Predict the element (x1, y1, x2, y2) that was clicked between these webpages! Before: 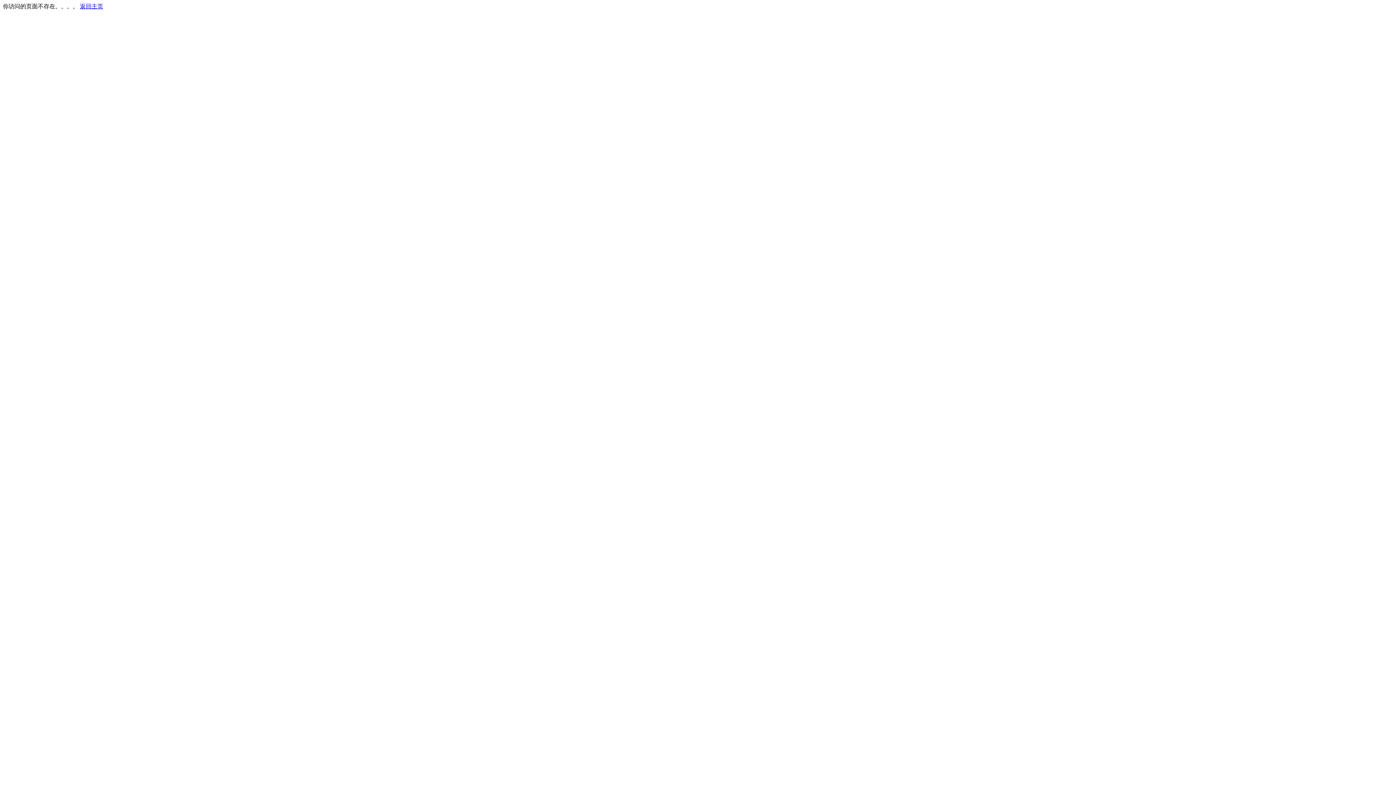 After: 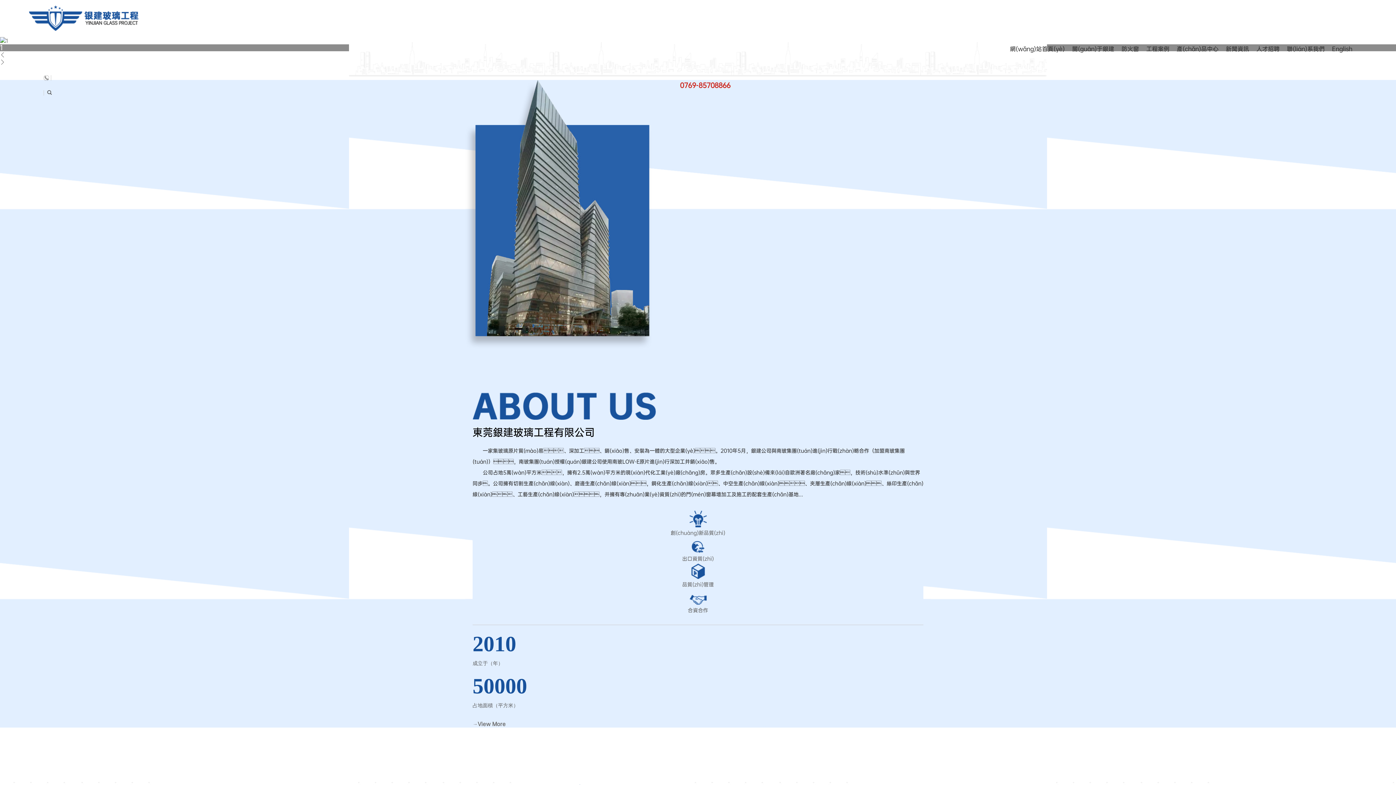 Action: label: 返回主页 bbox: (80, 3, 103, 9)